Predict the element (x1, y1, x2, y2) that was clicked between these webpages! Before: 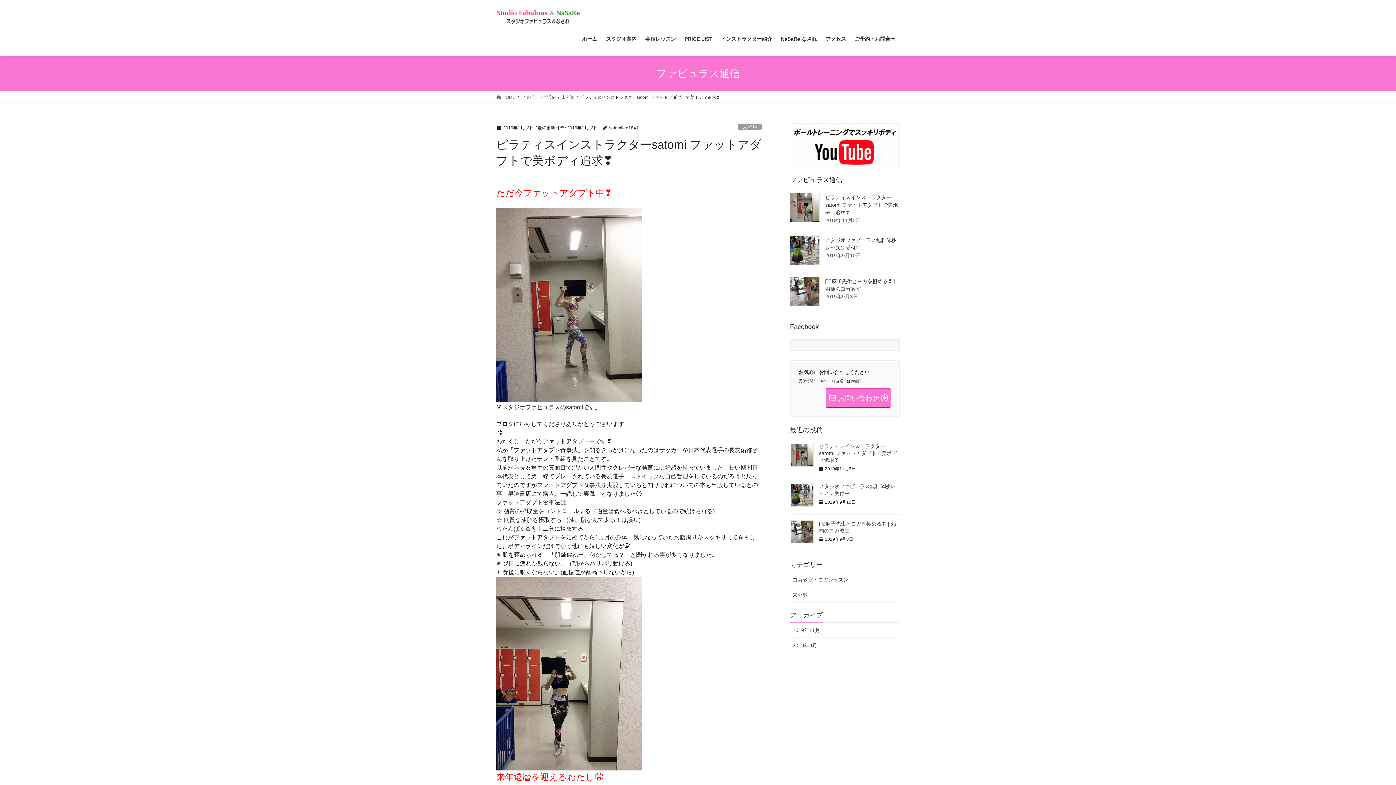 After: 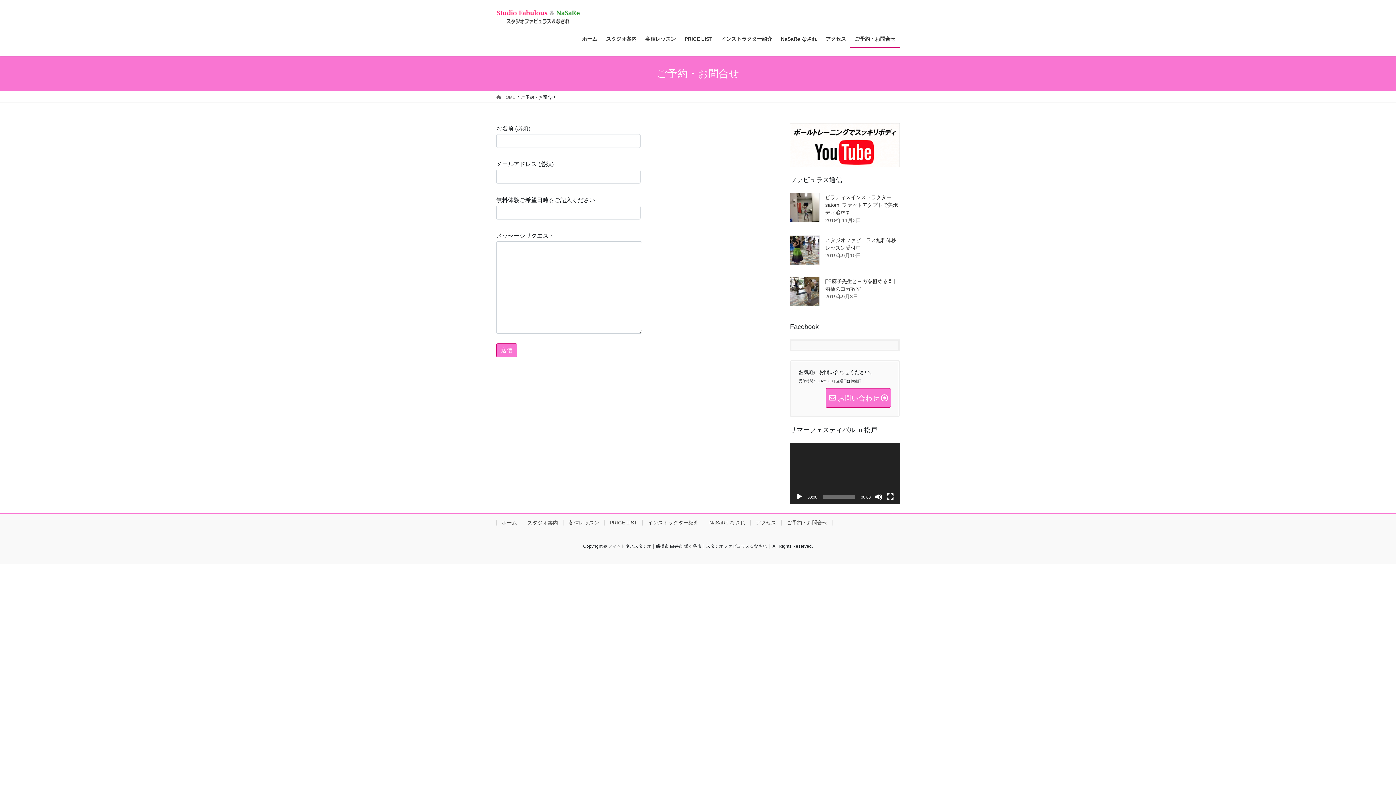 Action: bbox: (825, 388, 891, 408) label:  お問い合わせ 